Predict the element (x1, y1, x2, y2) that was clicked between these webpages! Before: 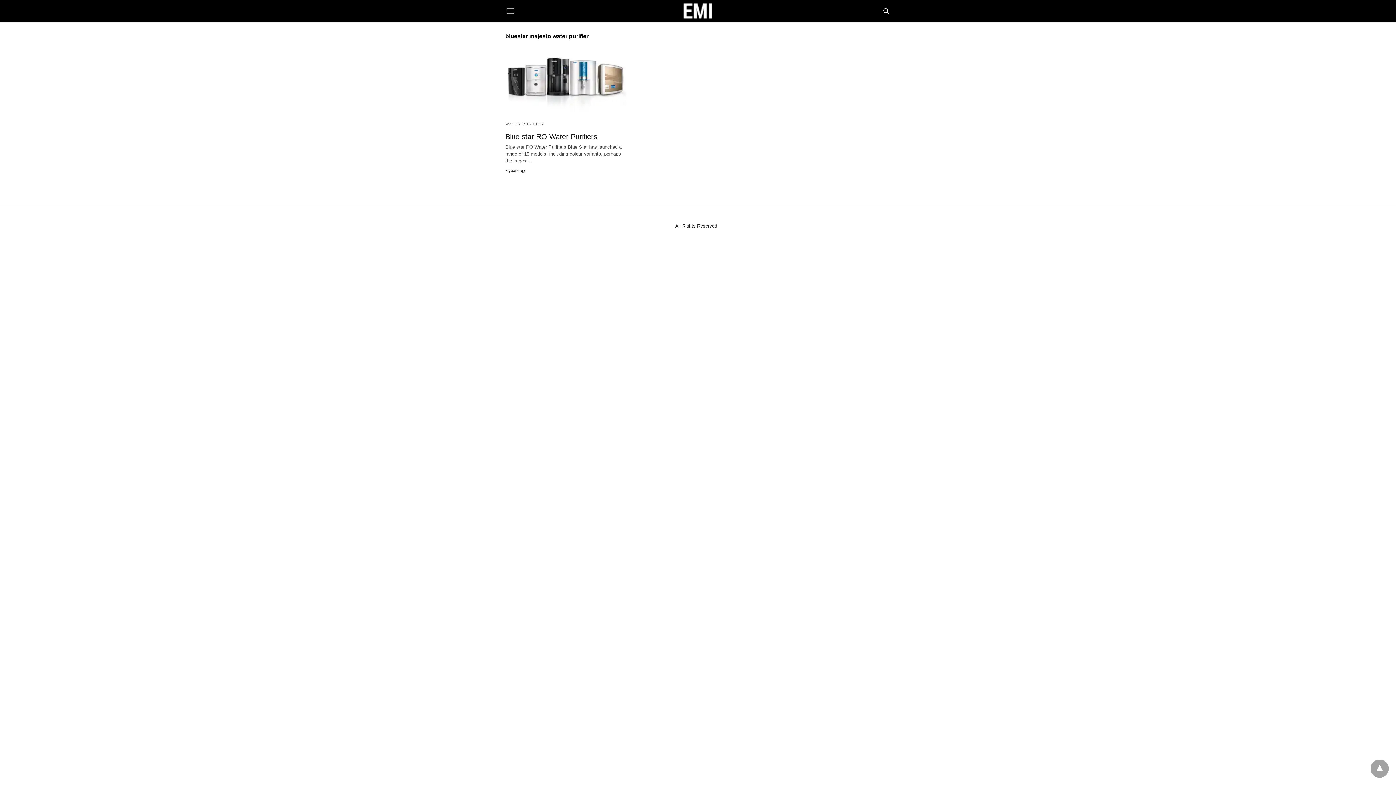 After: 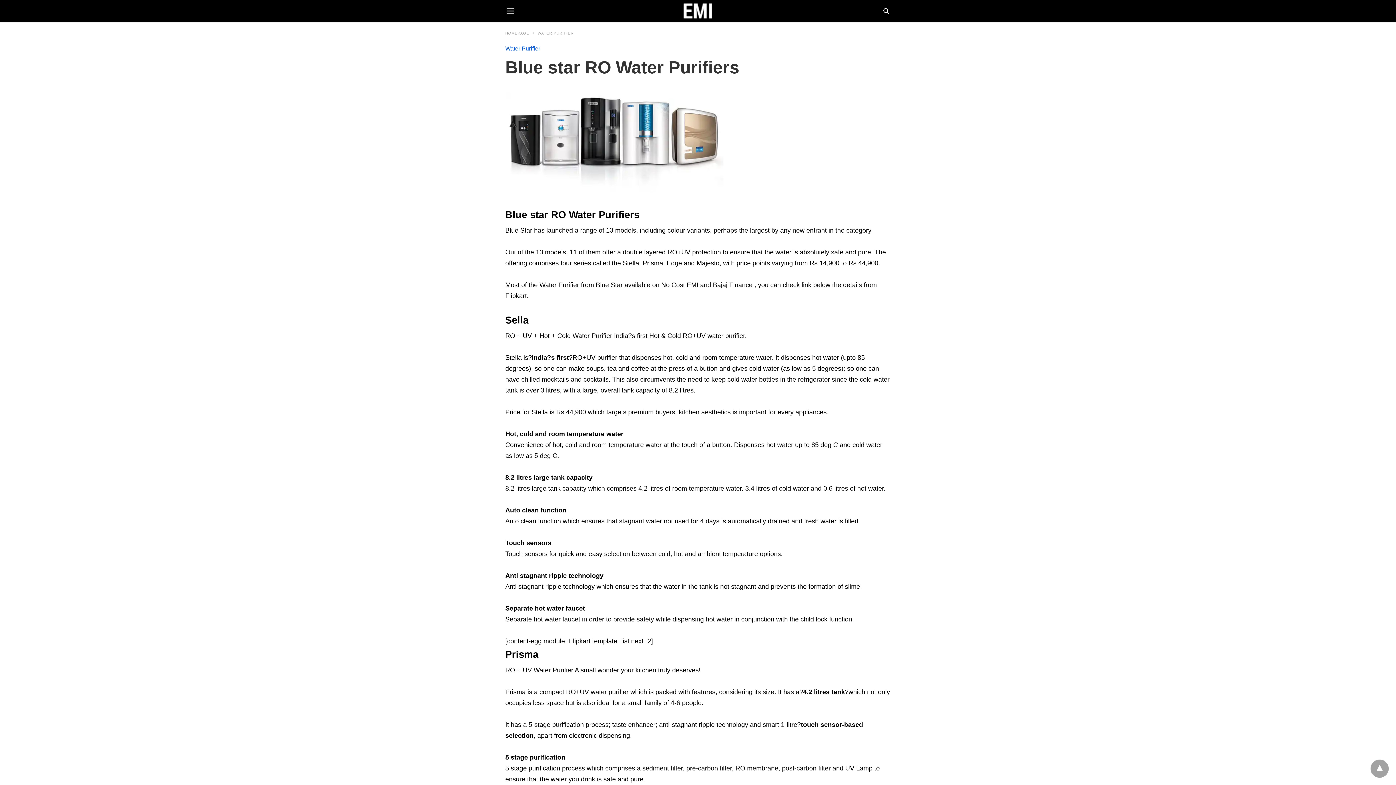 Action: label: Blue star RO Water Purifiers bbox: (505, 132, 597, 140)